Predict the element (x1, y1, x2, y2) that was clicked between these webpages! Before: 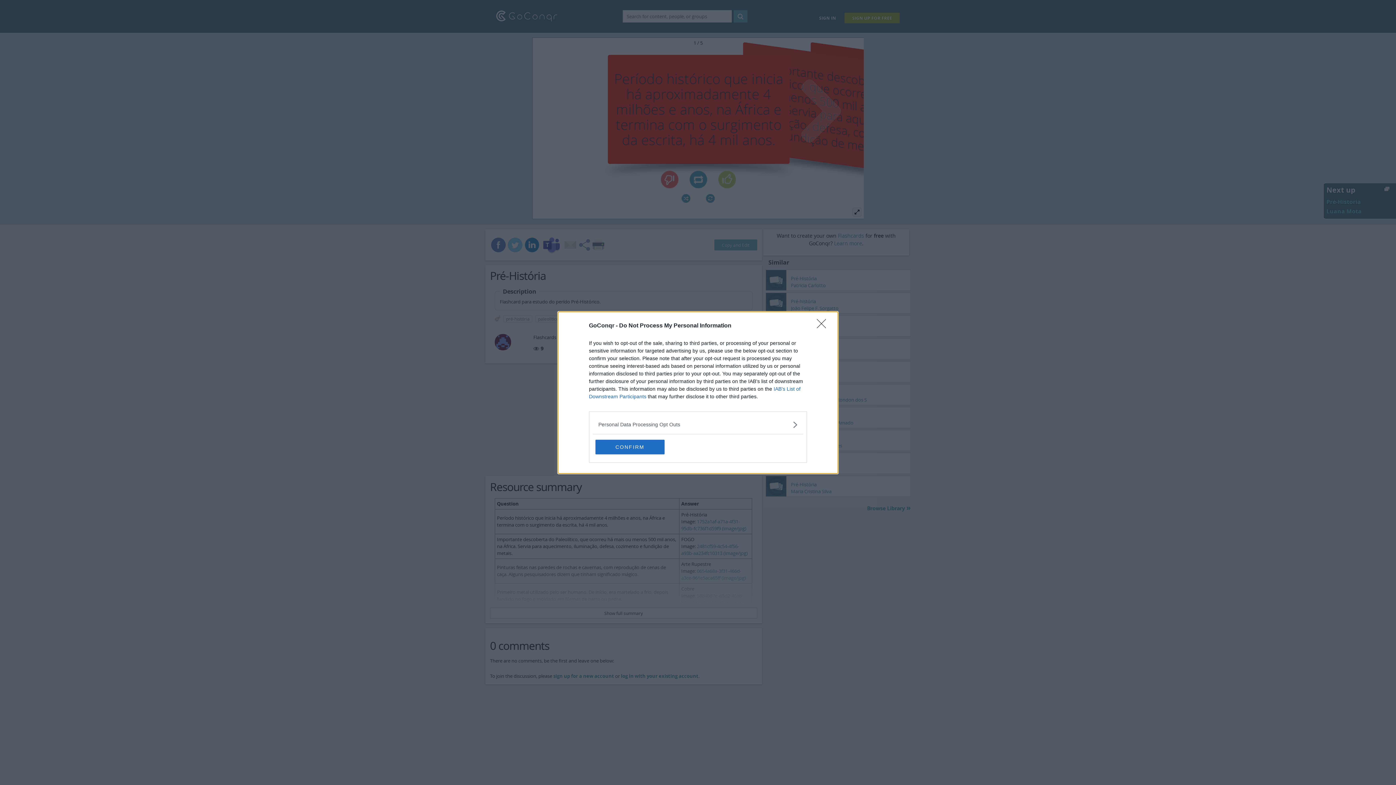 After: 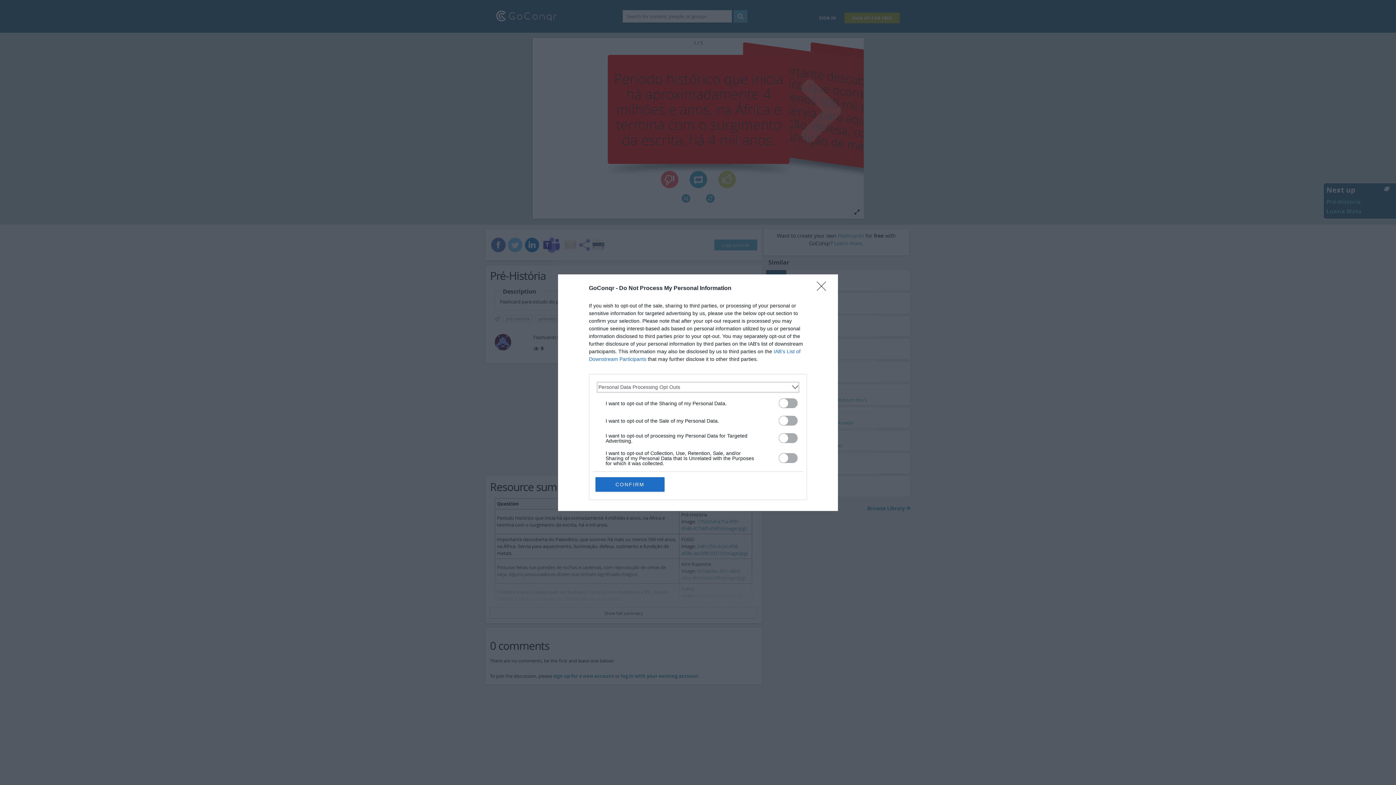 Action: bbox: (598, 420, 797, 428) label: Opt-Outs